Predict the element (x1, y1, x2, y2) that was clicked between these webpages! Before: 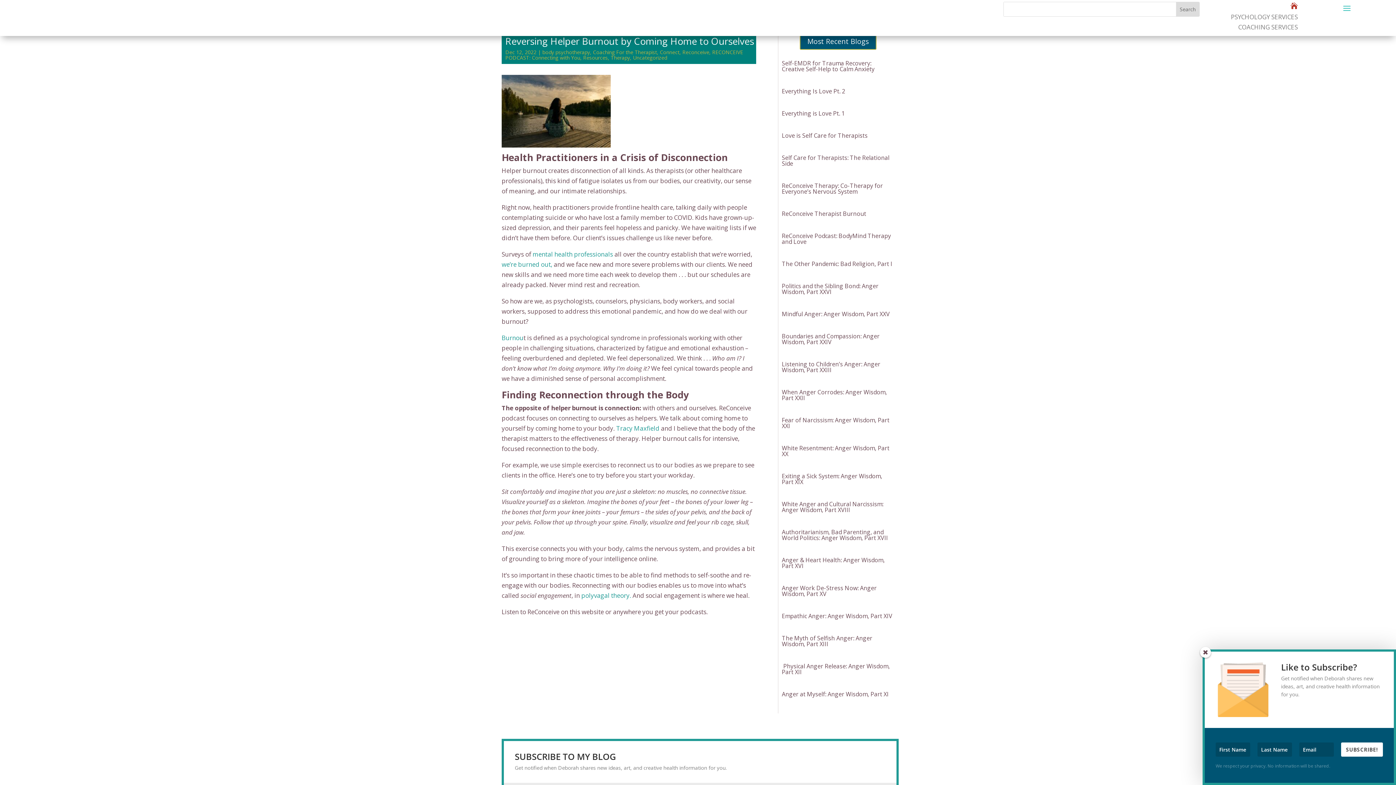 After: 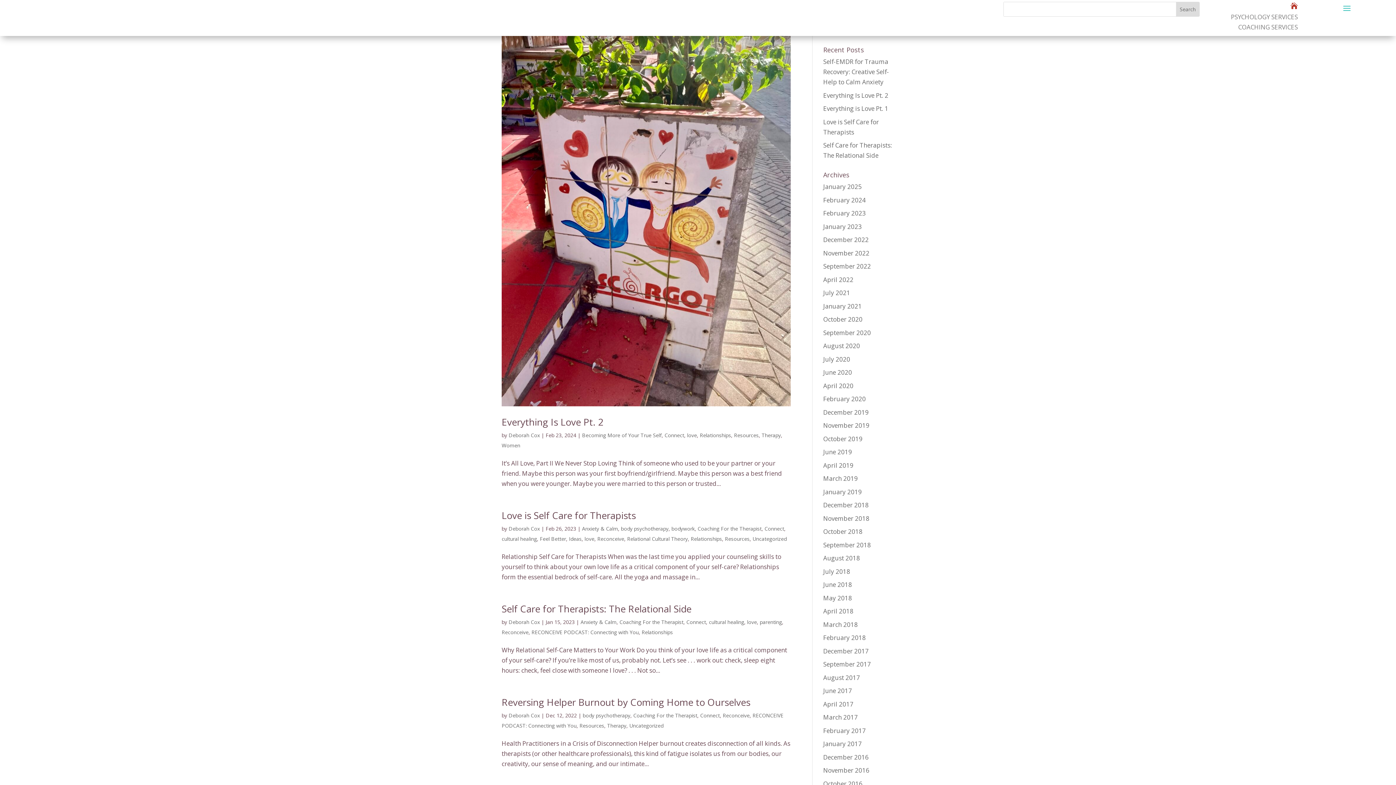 Action: label: Connect bbox: (660, 48, 679, 55)